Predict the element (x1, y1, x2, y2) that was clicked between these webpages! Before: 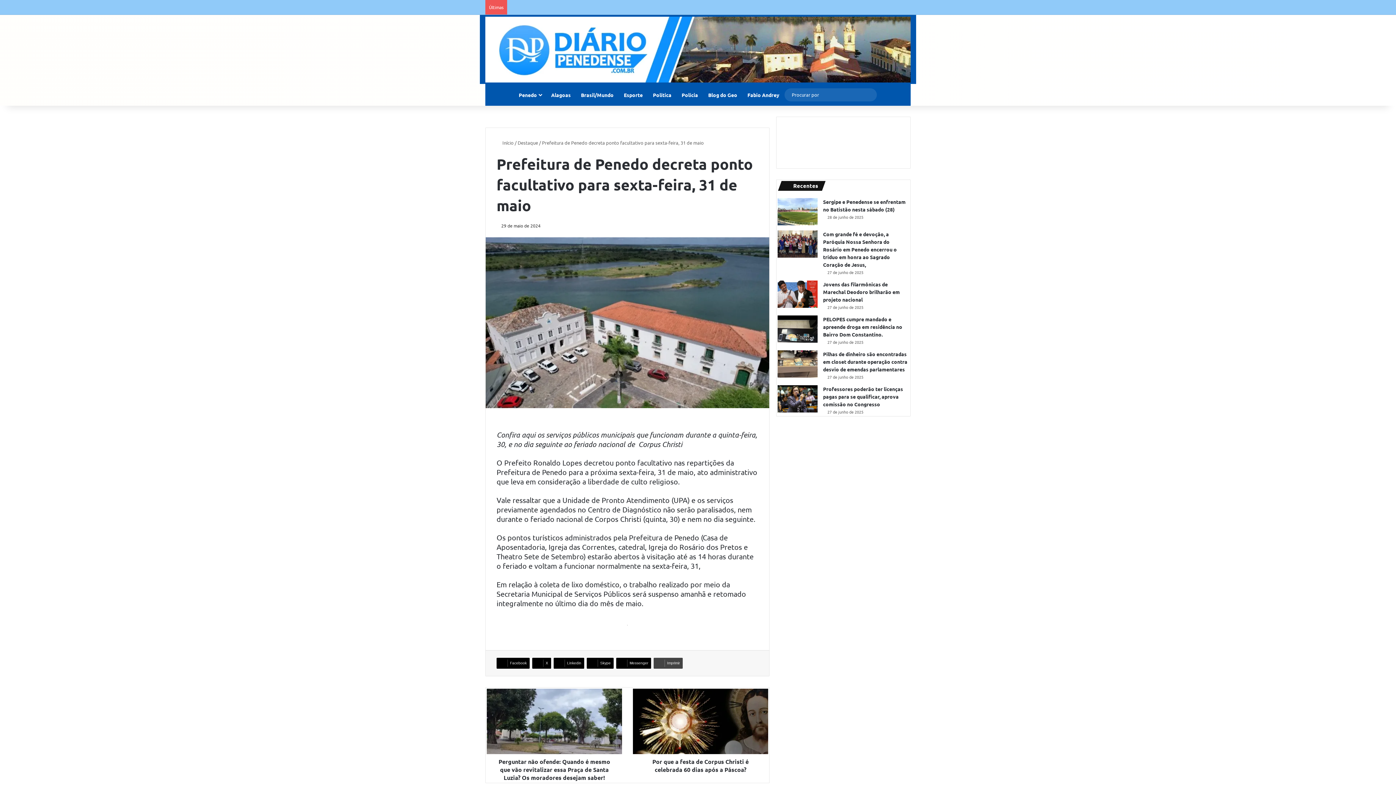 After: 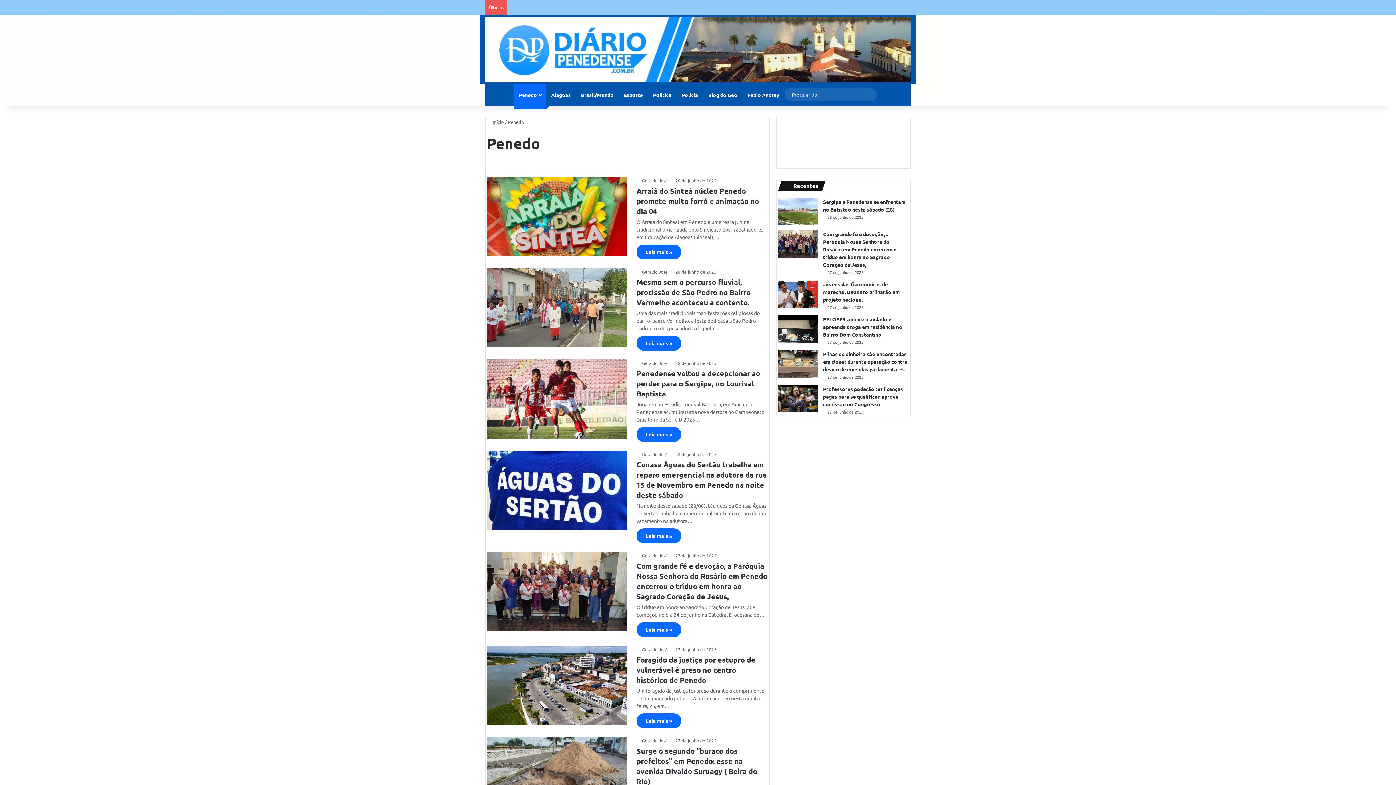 Action: label: Penedo bbox: (513, 83, 546, 105)